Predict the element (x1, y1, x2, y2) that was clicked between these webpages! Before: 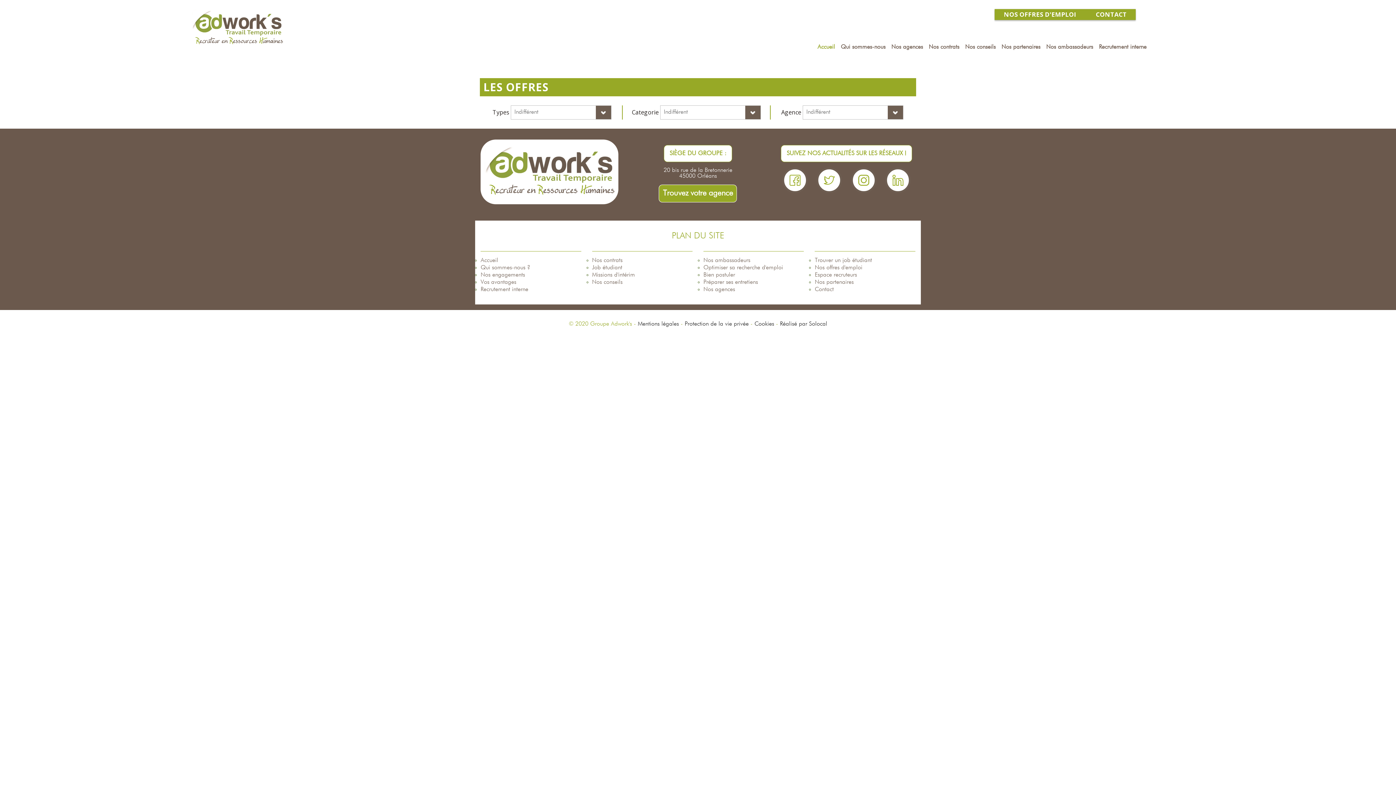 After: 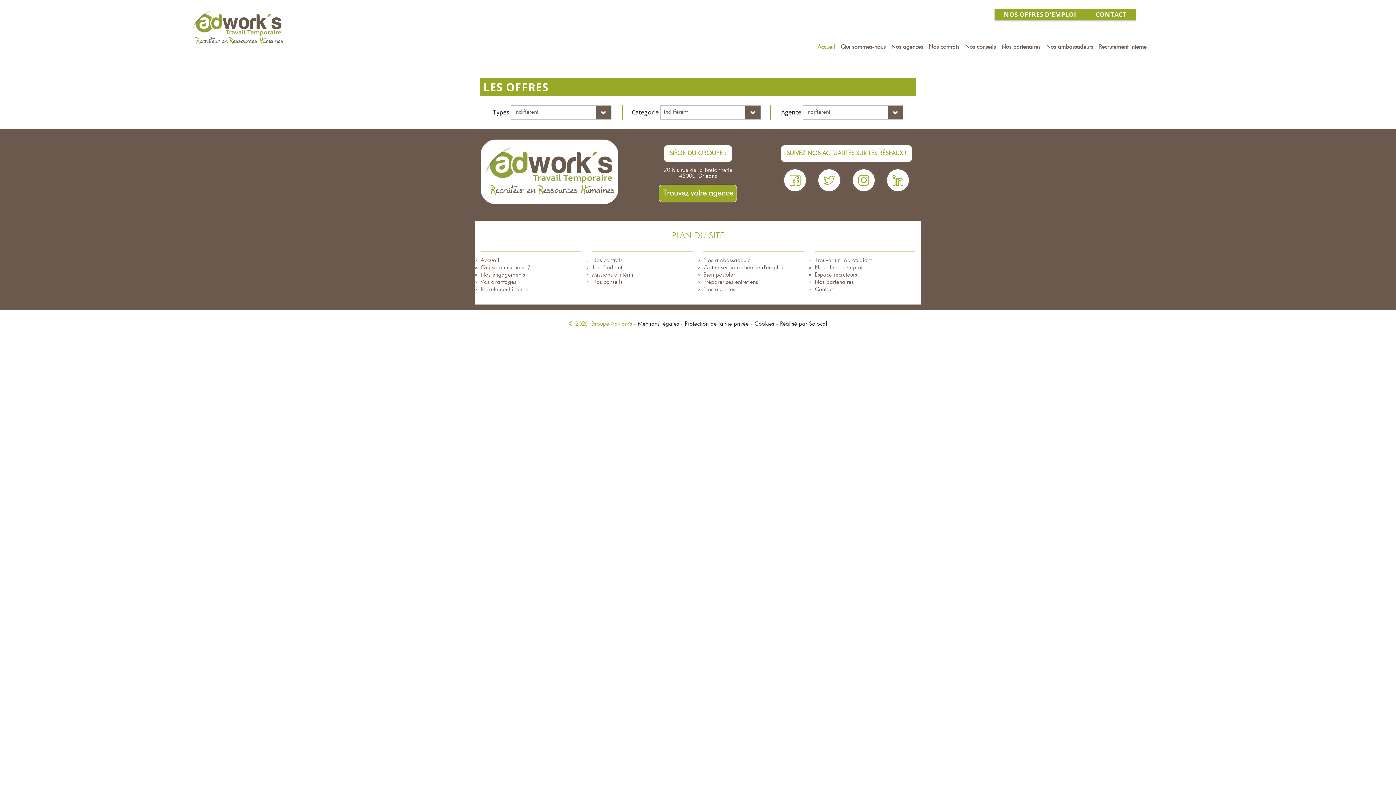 Action: bbox: (480, 257, 498, 263) label: Accueil